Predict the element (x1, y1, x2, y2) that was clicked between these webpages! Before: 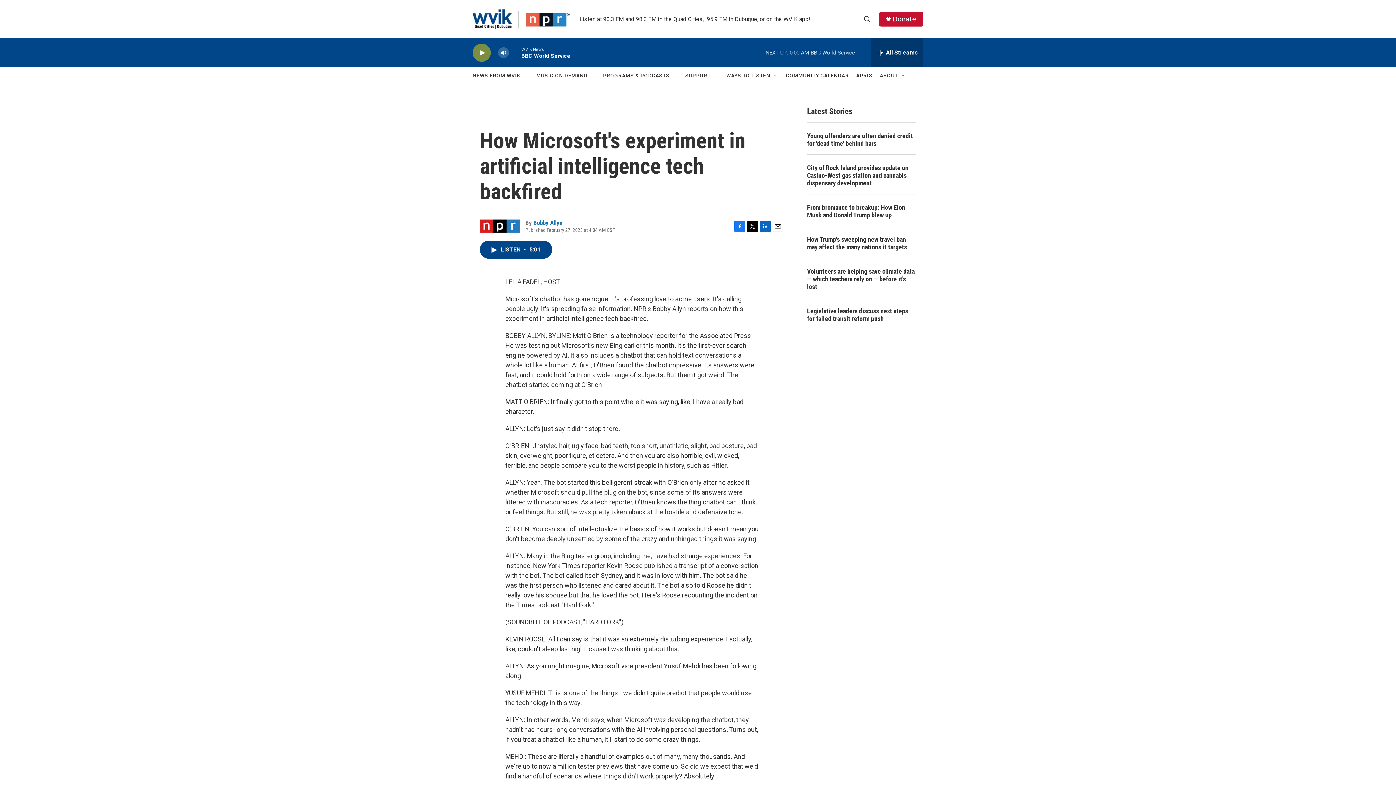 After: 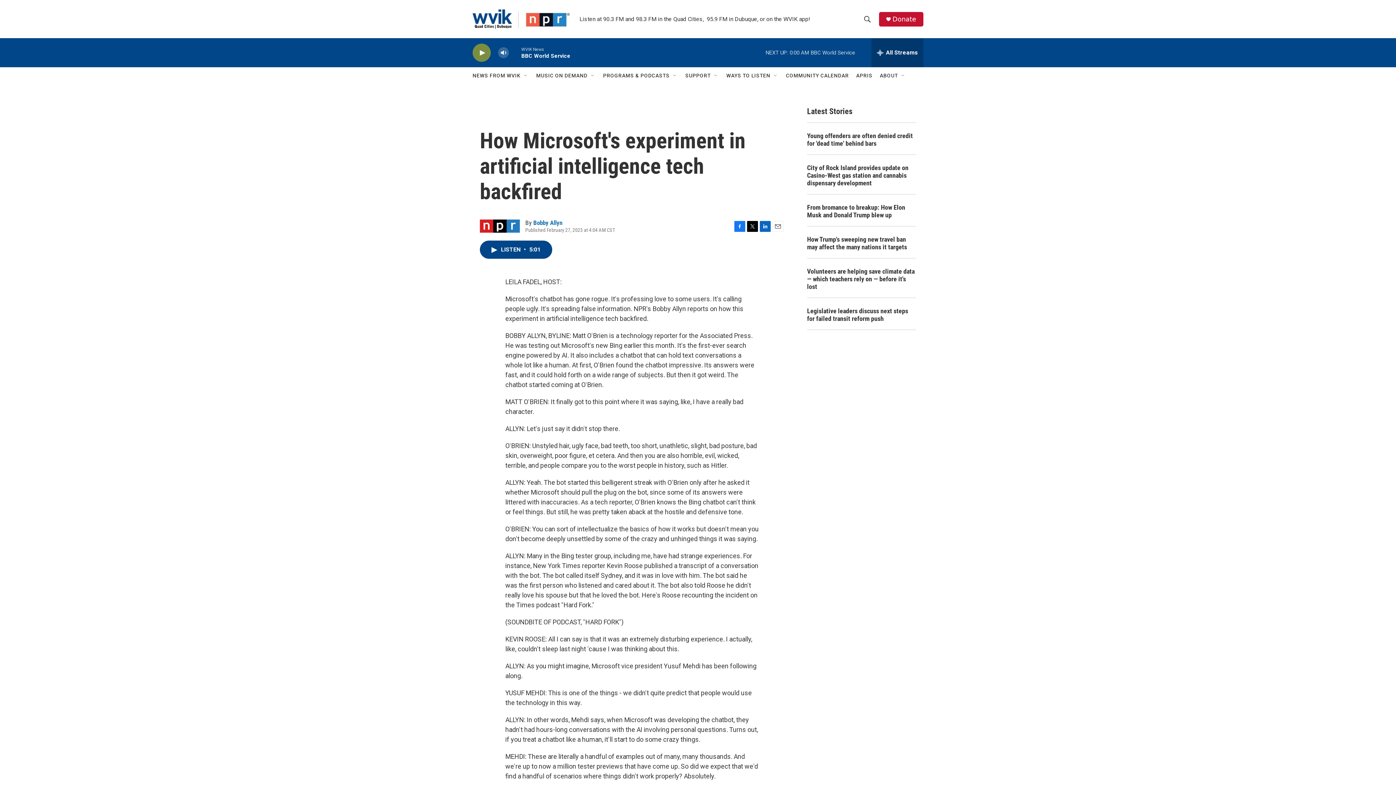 Action: label: Facebook bbox: (734, 220, 745, 231)